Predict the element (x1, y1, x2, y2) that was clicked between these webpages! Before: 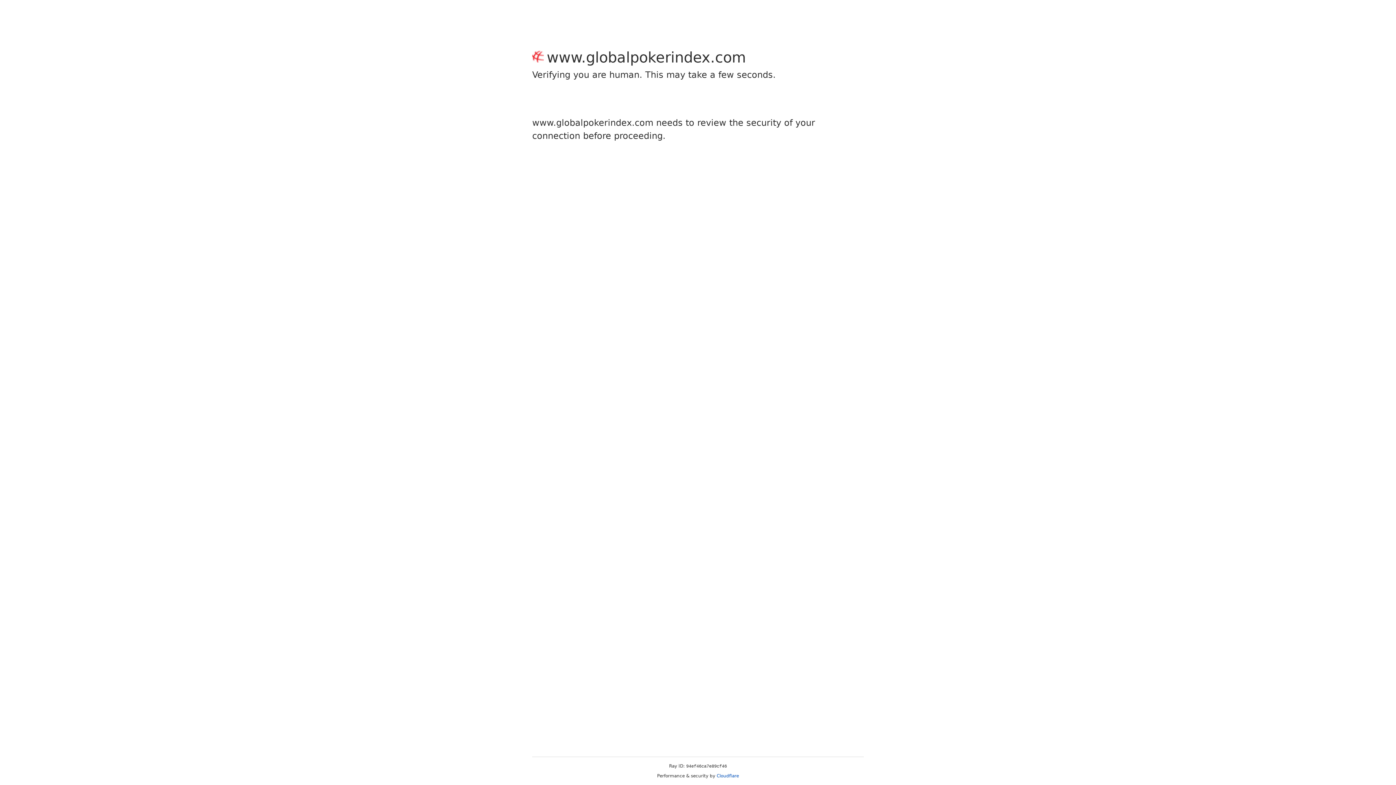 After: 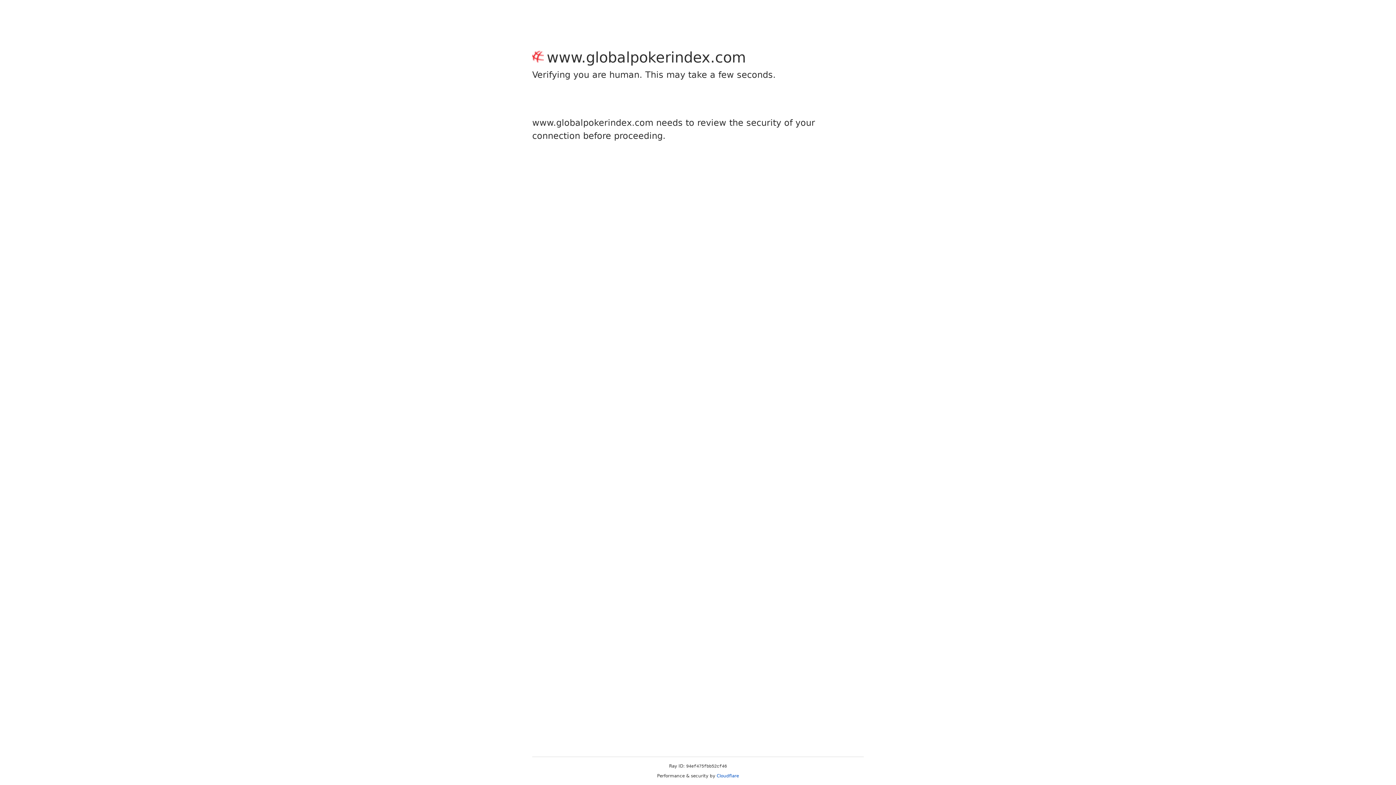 Action: bbox: (716, 773, 739, 778) label: Cloudflare